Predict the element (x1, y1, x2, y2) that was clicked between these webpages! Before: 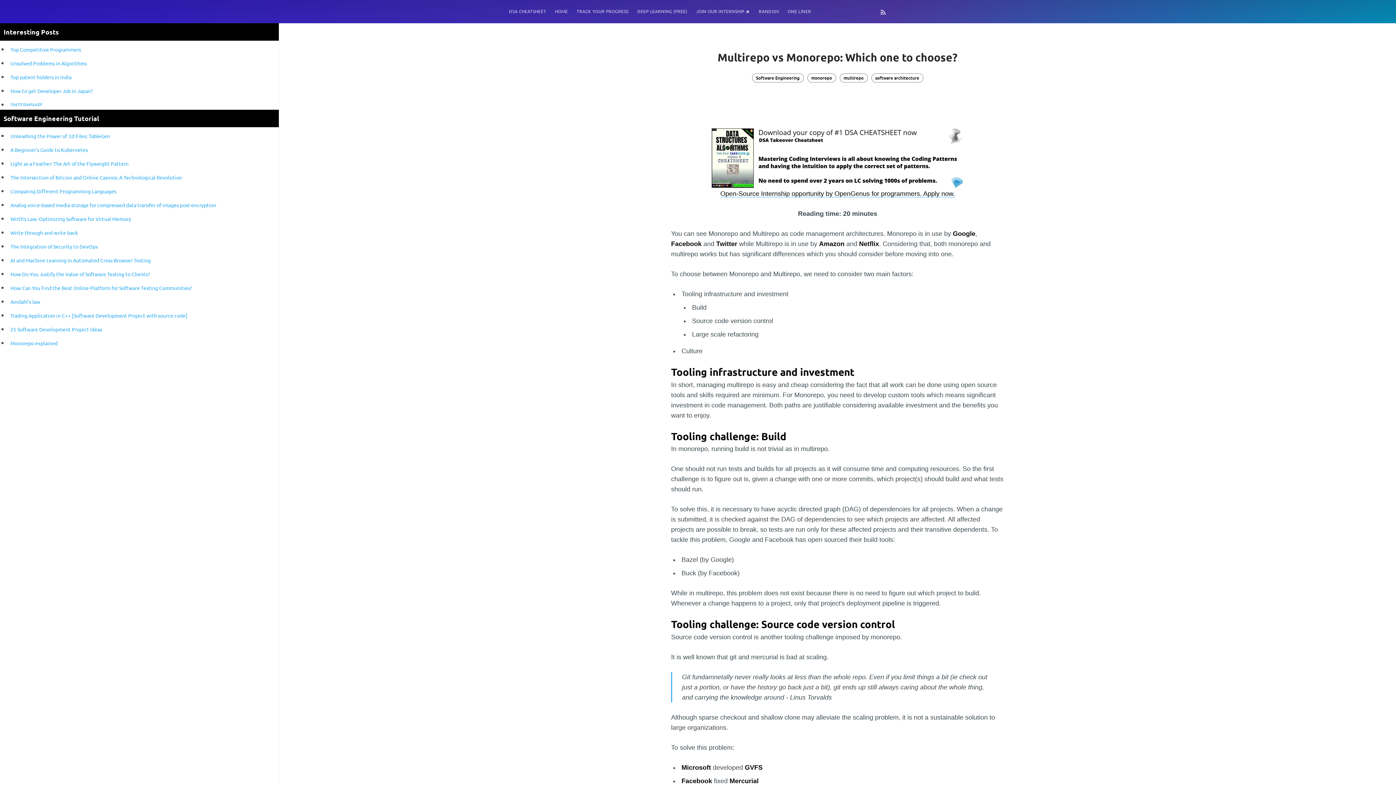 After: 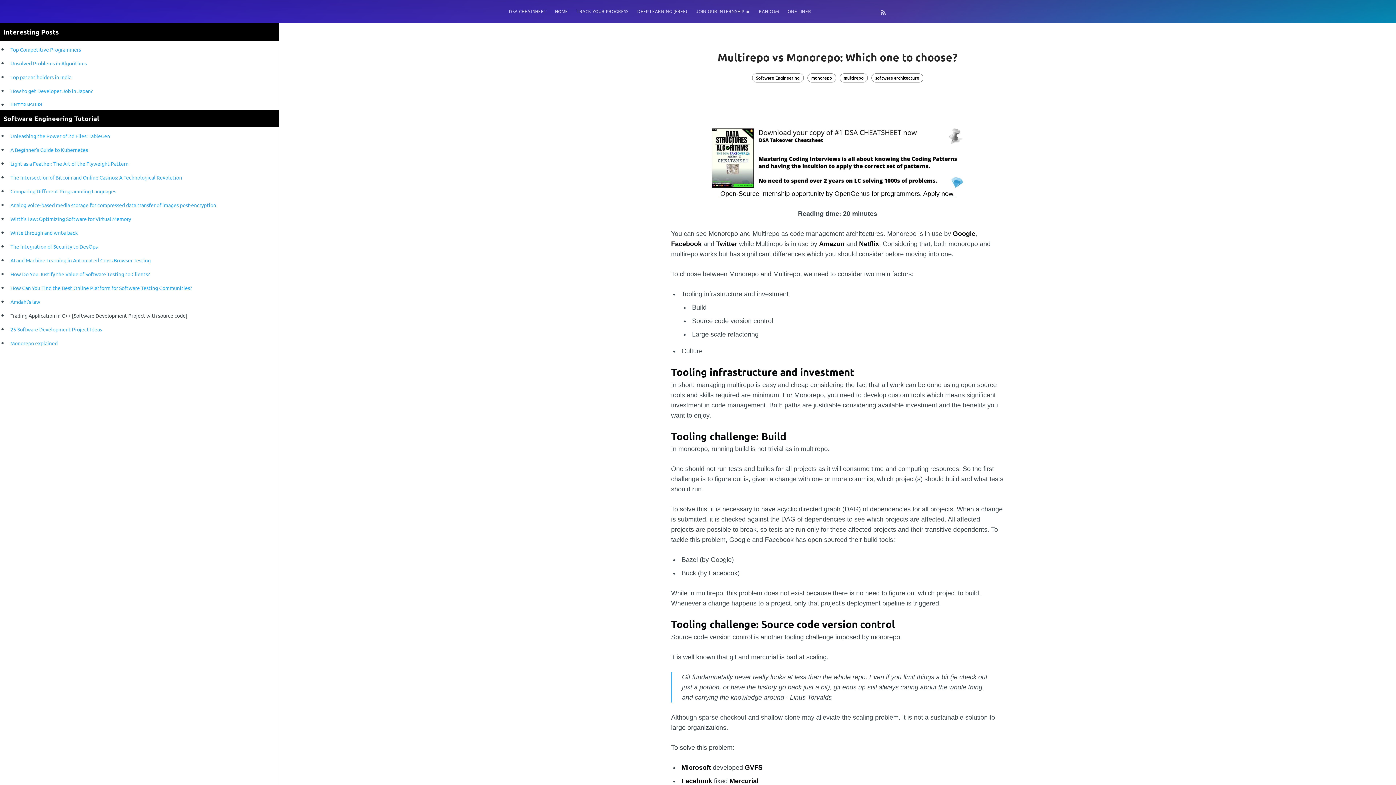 Action: bbox: (10, 312, 187, 318) label: Trading Application in C++ [Software Development Project with source code]